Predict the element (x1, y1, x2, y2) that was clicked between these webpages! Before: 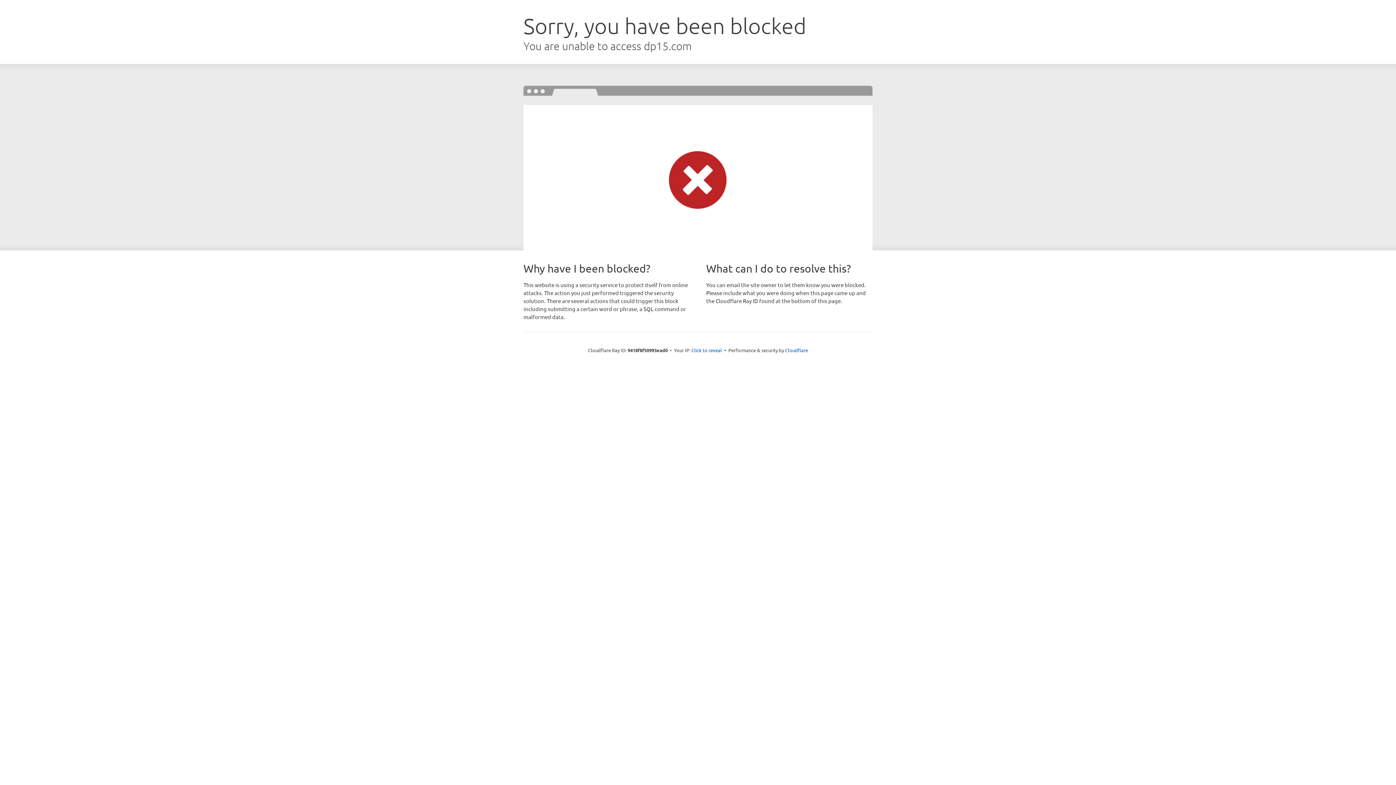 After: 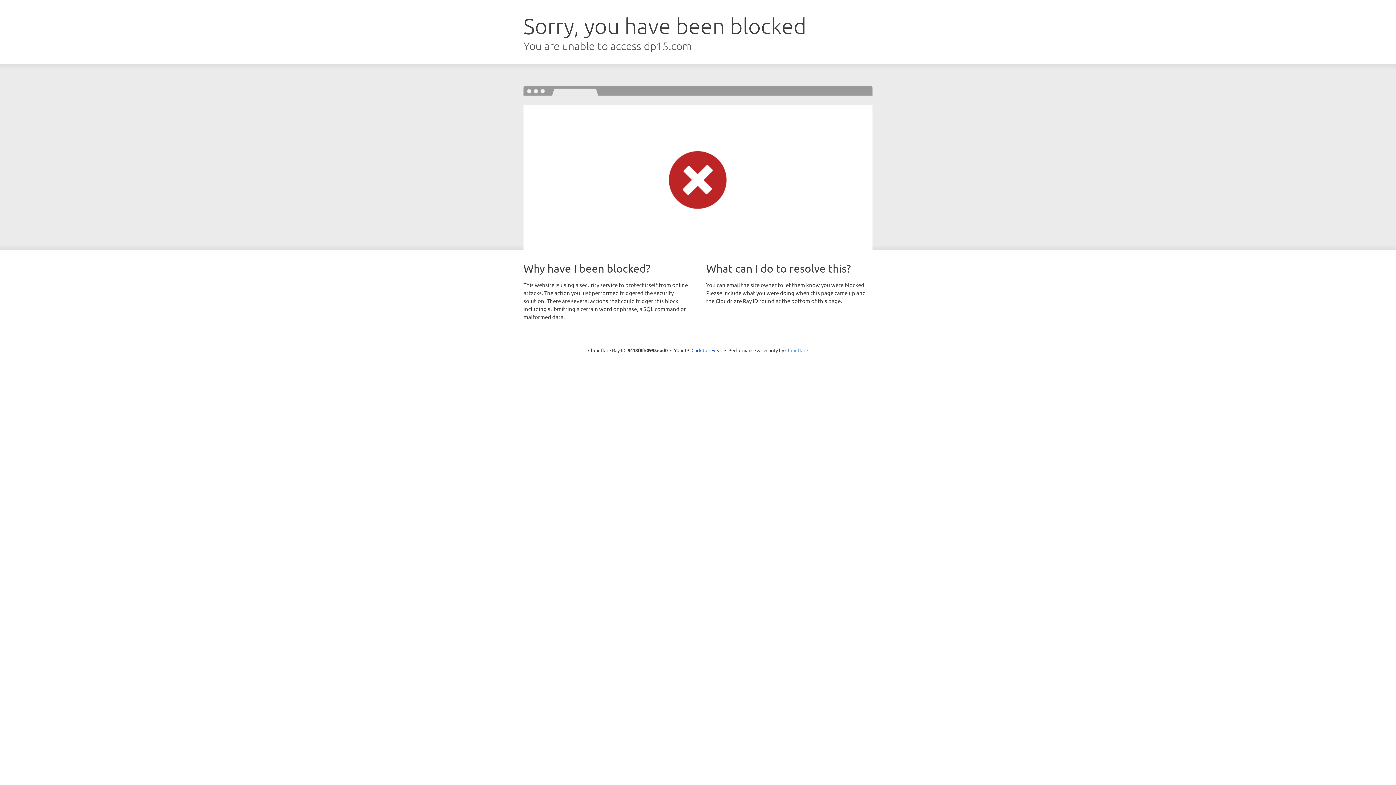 Action: bbox: (785, 347, 808, 353) label: Cloudflare